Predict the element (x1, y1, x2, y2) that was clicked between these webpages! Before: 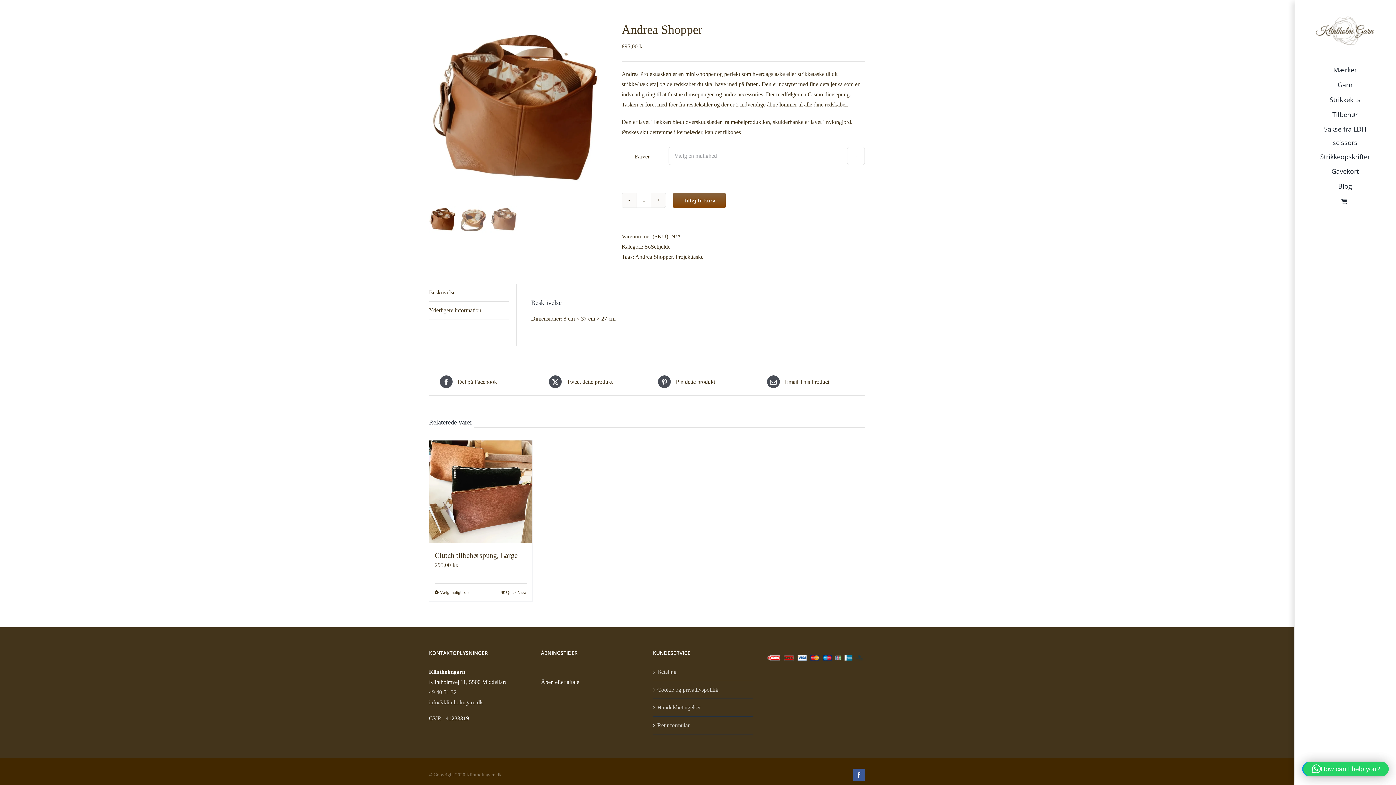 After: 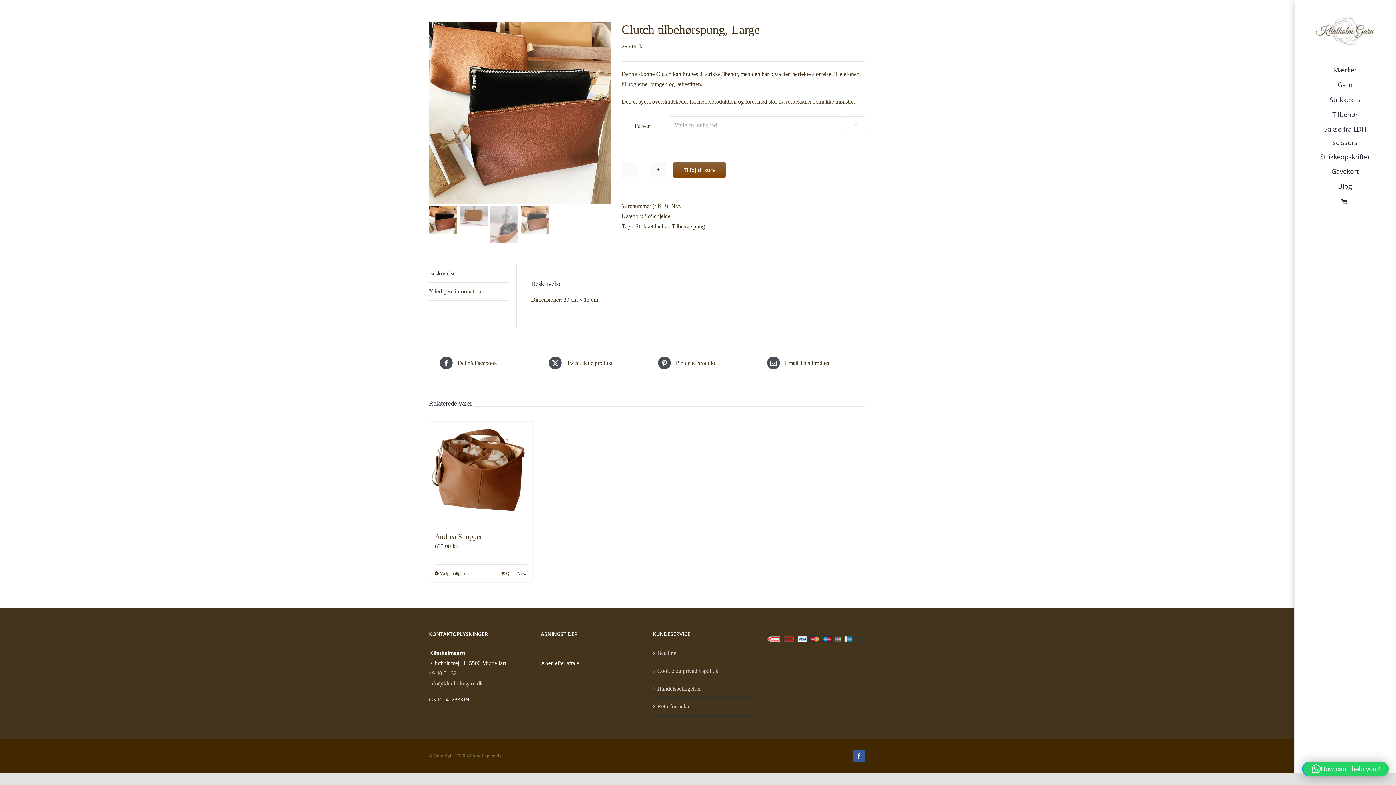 Action: label: Clutch tilbehørspung, Large bbox: (434, 551, 517, 559)